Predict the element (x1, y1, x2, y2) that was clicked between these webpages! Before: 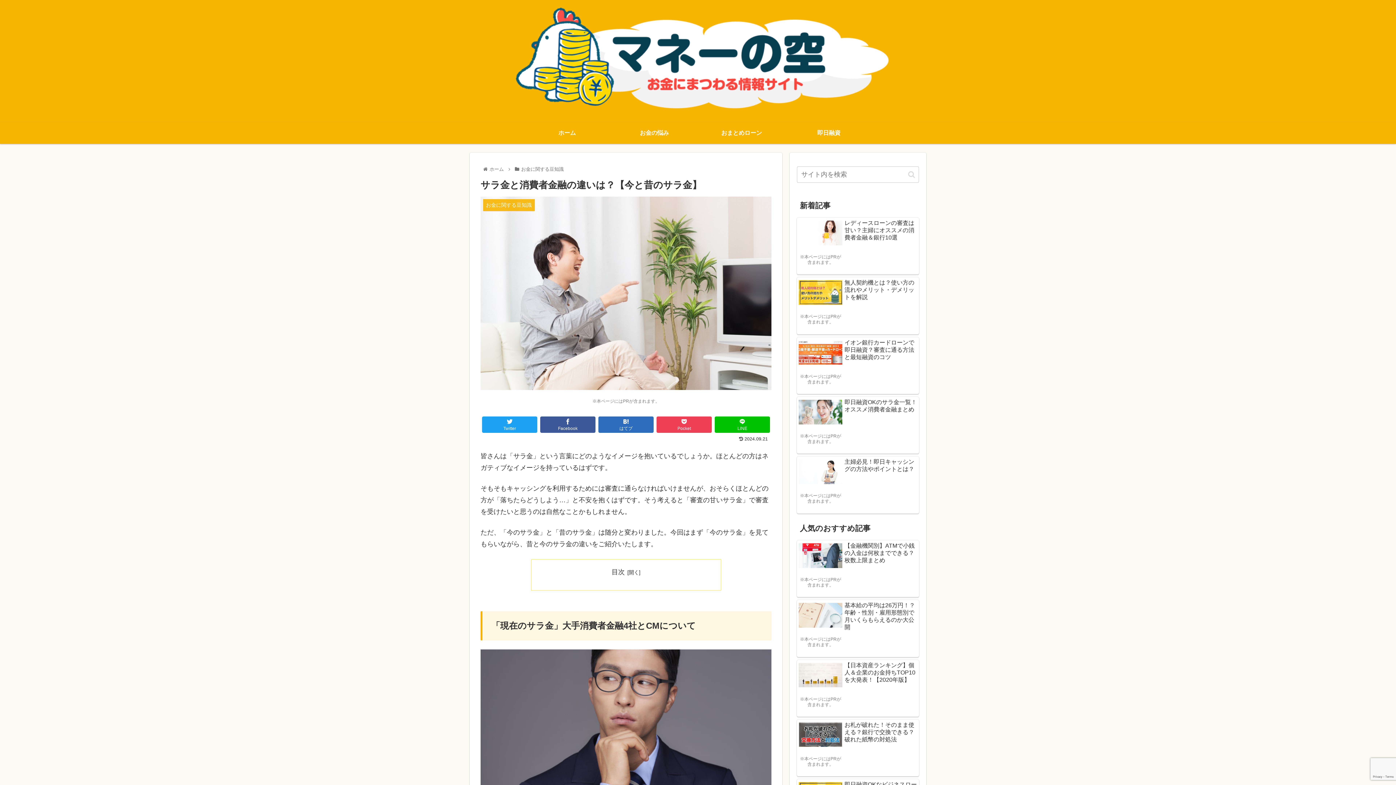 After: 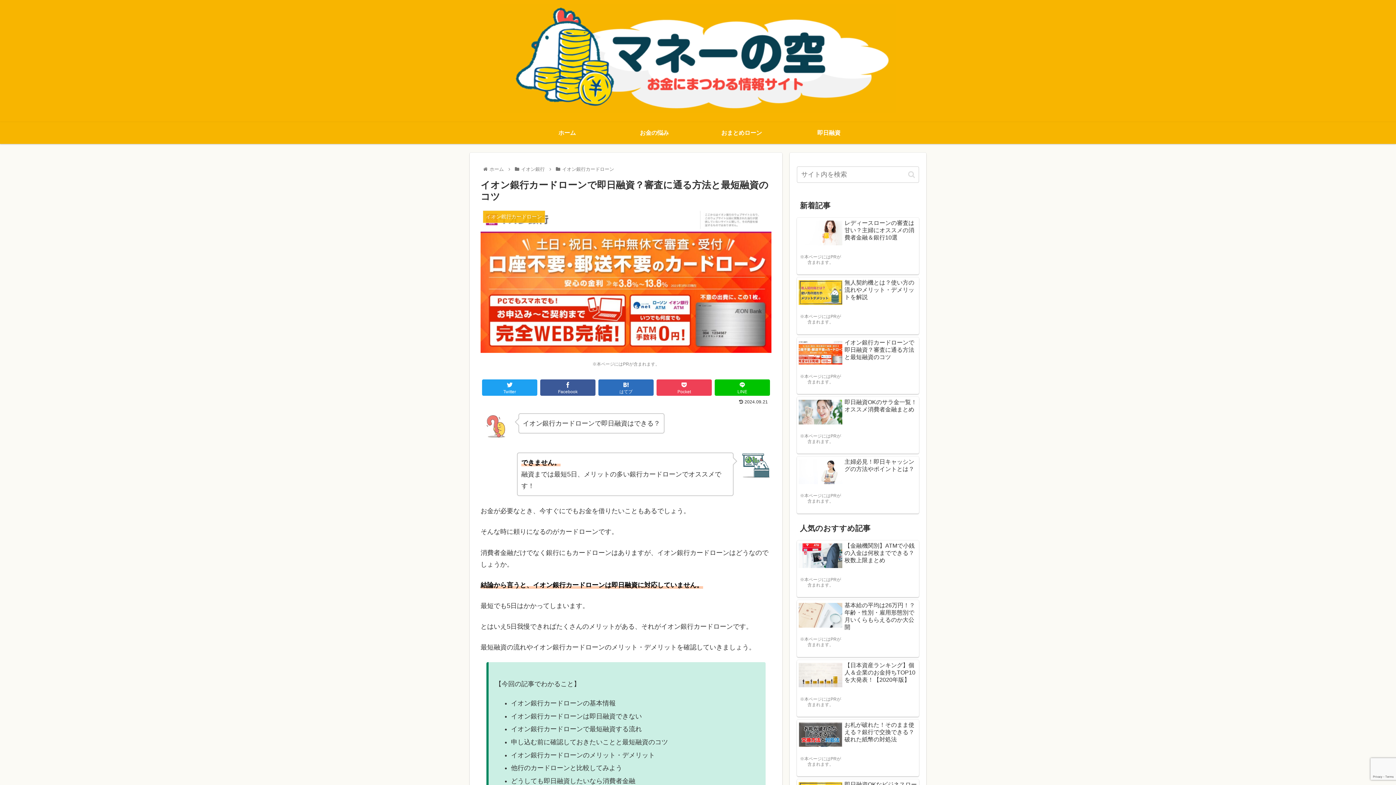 Action: bbox: (797, 337, 919, 394) label: ※本ページにはPRが含まれます。

イオン銀行カードローンで即日融資？審査に通る方法と最短融資のコツ